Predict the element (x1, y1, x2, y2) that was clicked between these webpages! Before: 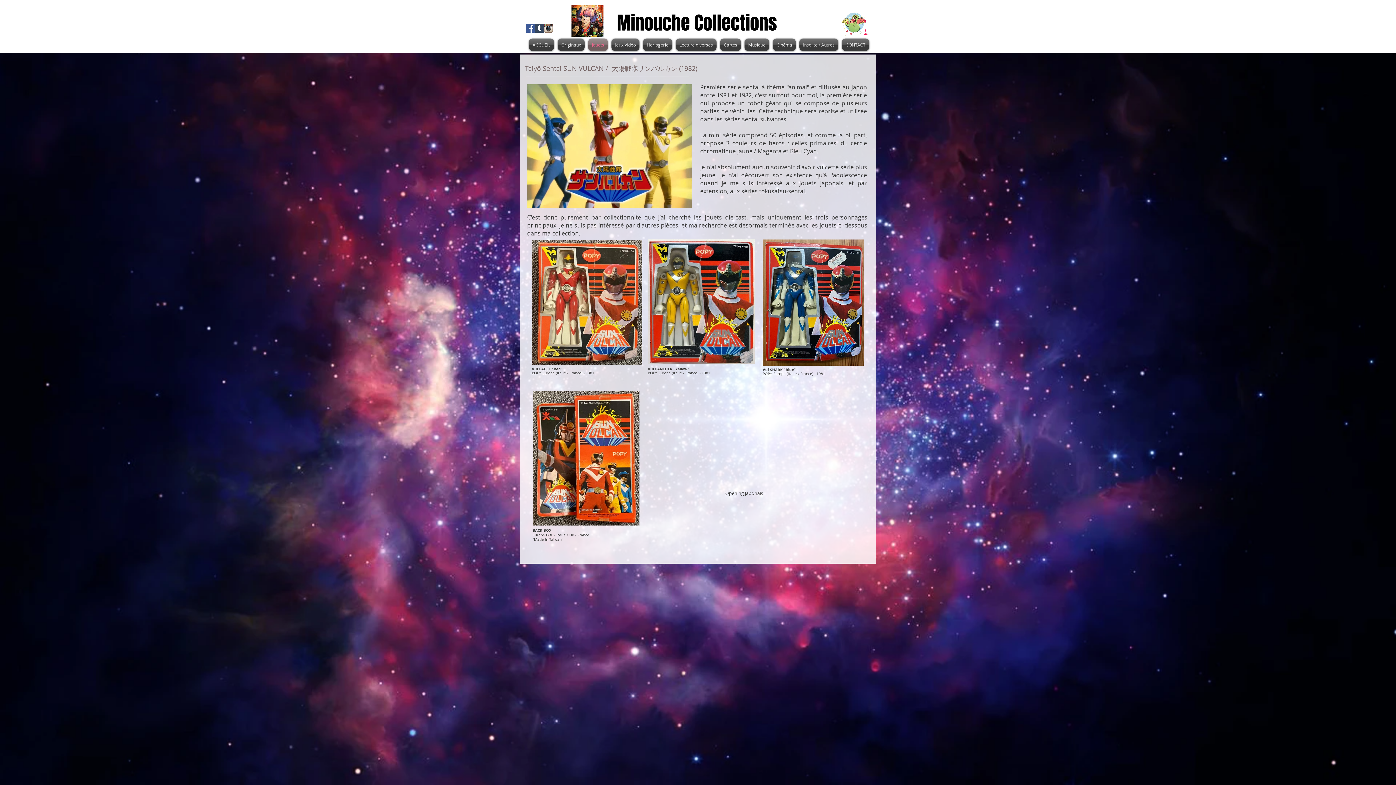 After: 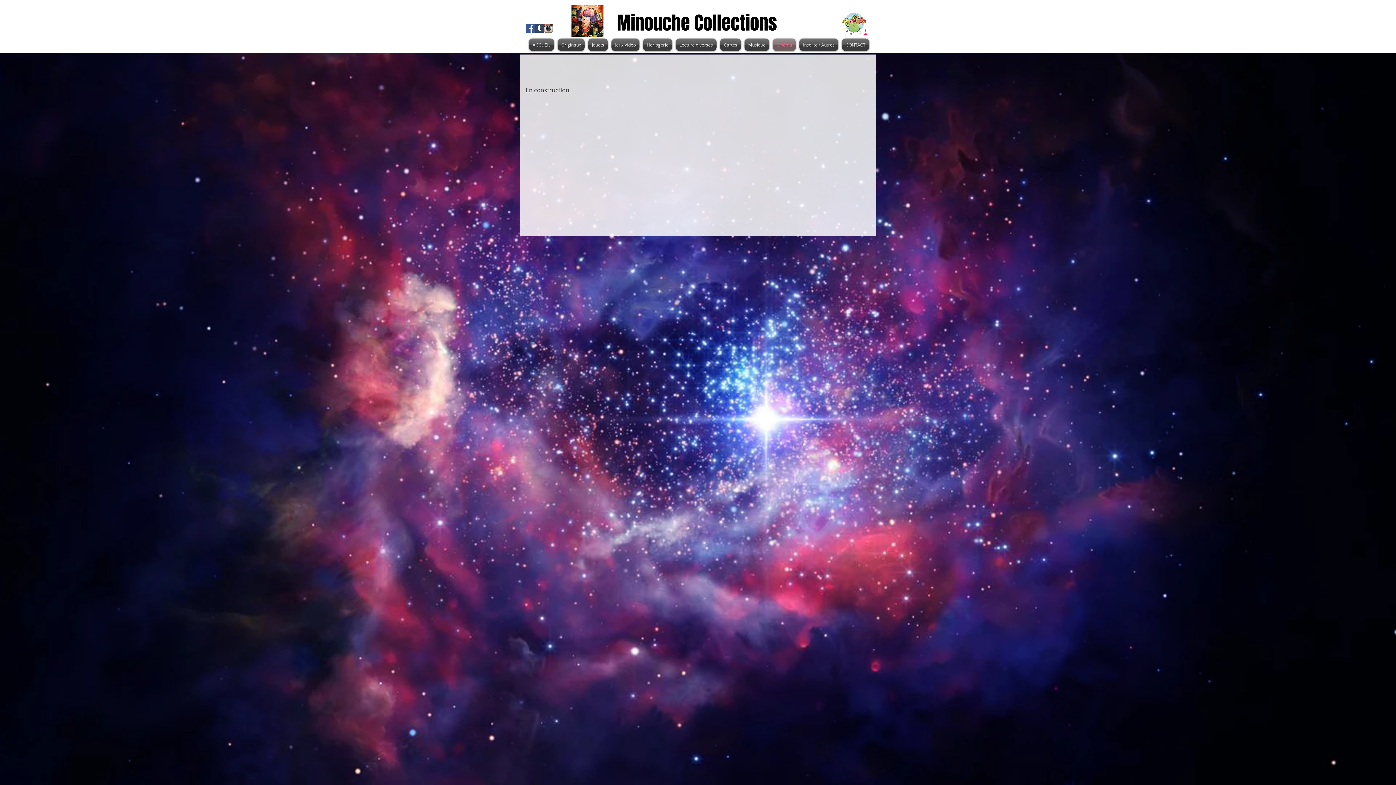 Action: label: Cinéma bbox: (771, 38, 797, 50)